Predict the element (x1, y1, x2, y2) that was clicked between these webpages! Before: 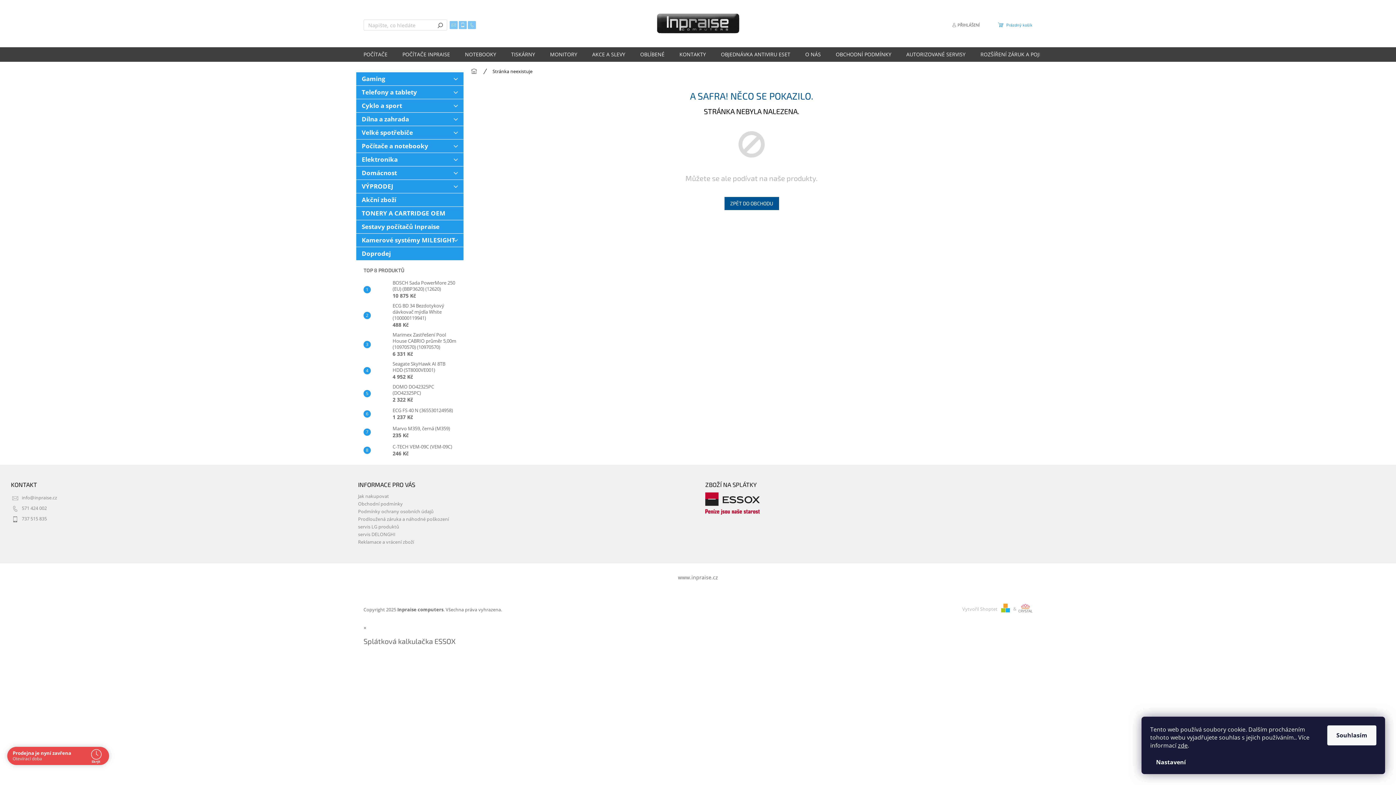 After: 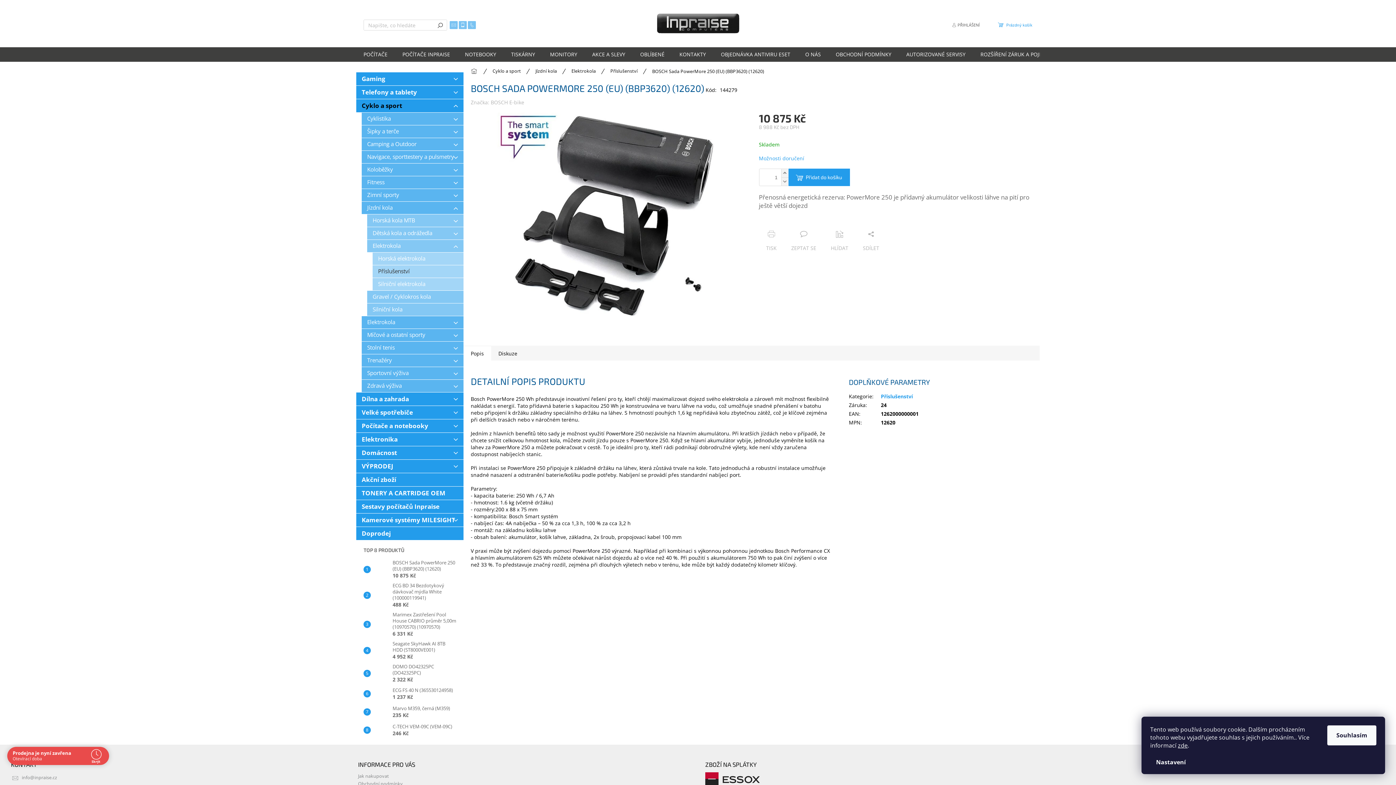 Action: bbox: (389, 280, 456, 299) label: BOSCH Sada PowerMore 250 (EU) (BBP3620) (12620)
10 875 Kč